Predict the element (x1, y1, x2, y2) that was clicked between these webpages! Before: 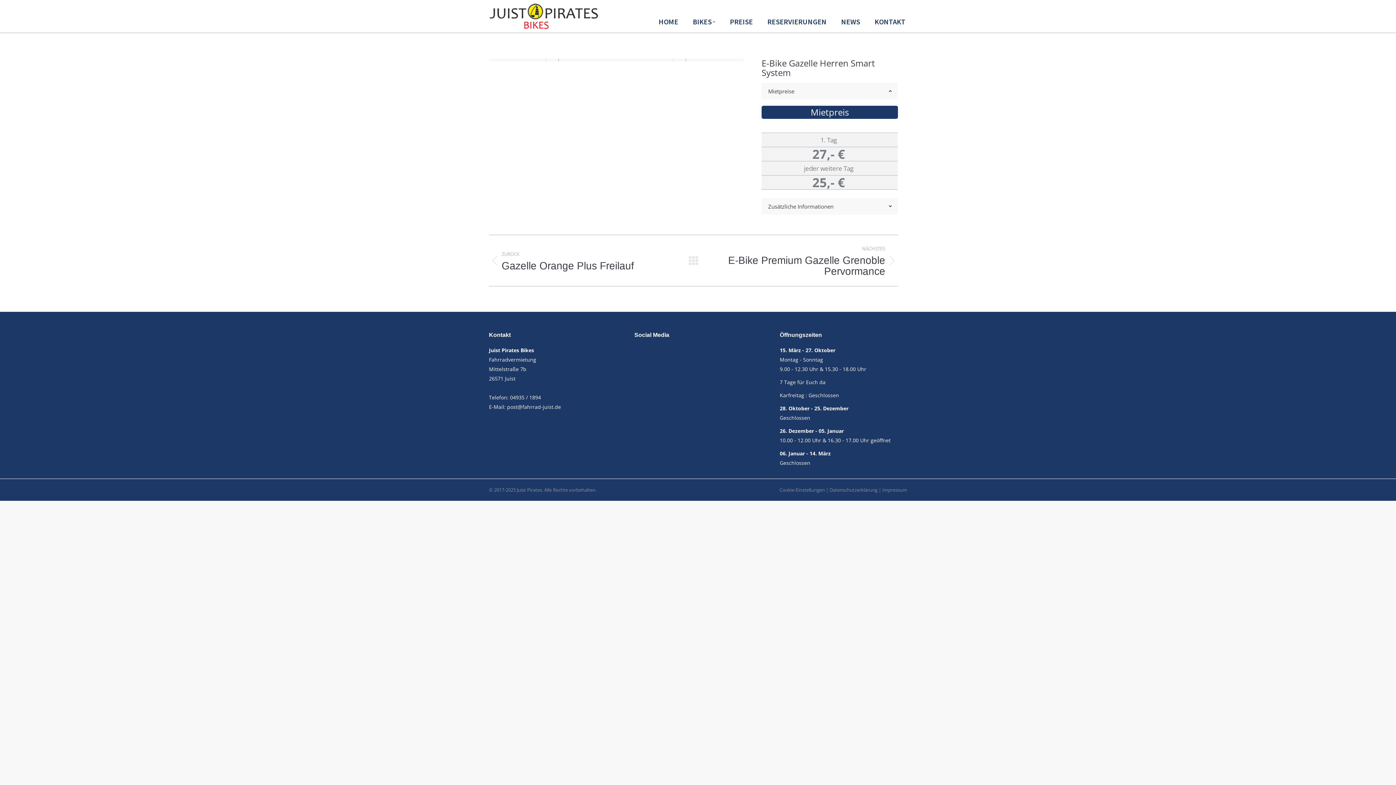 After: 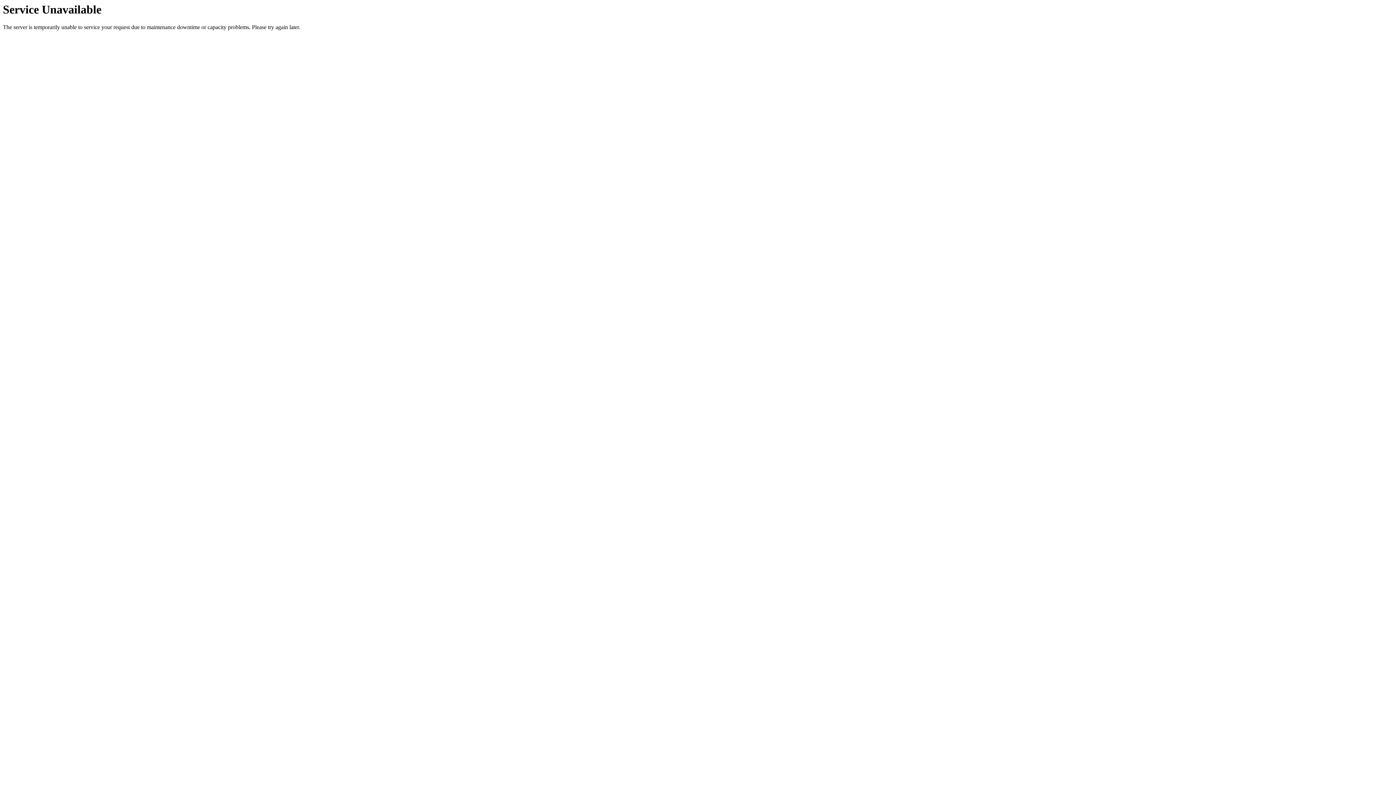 Action: label: HOME bbox: (657, 10, 680, 32)